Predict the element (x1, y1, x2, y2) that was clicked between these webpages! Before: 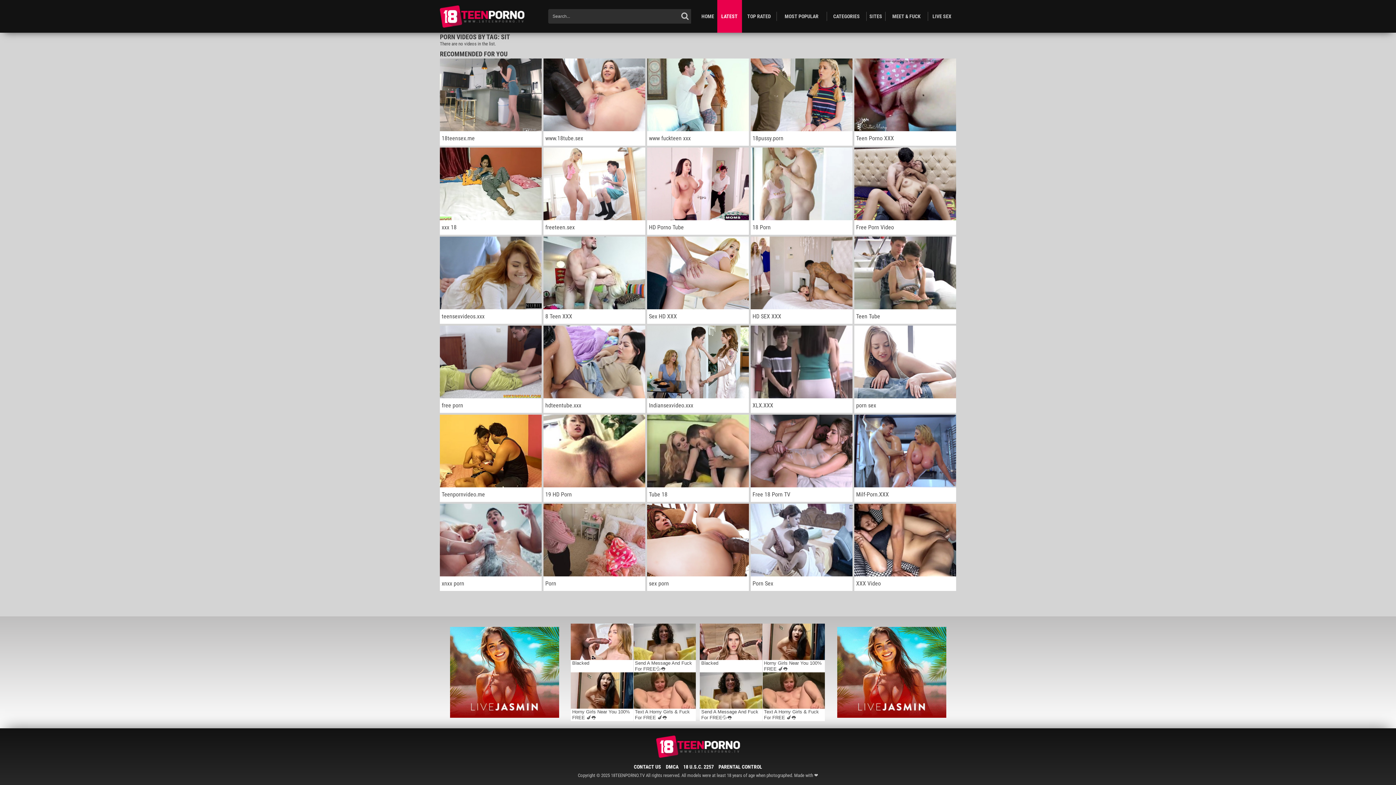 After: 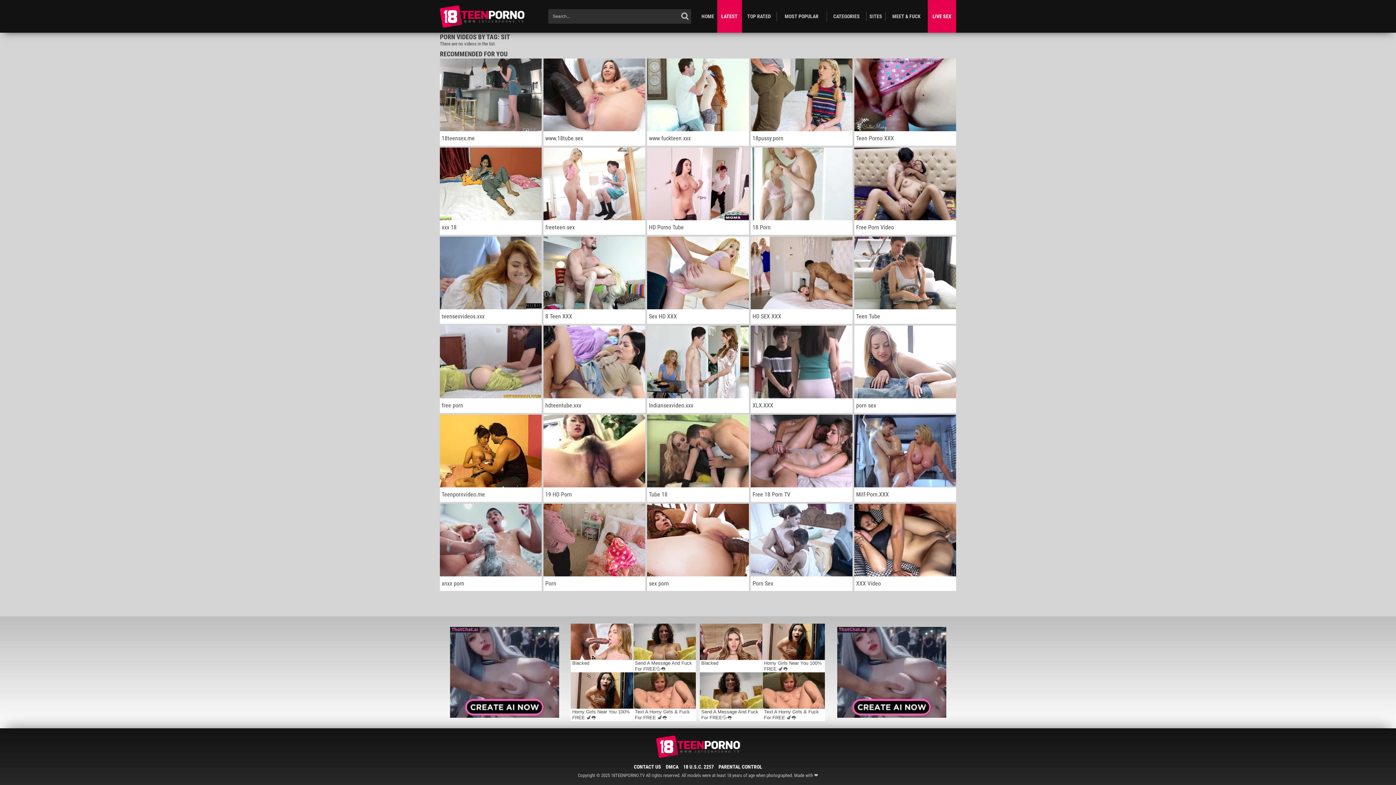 Action: label: LIVE SEX bbox: (928, 0, 956, 32)